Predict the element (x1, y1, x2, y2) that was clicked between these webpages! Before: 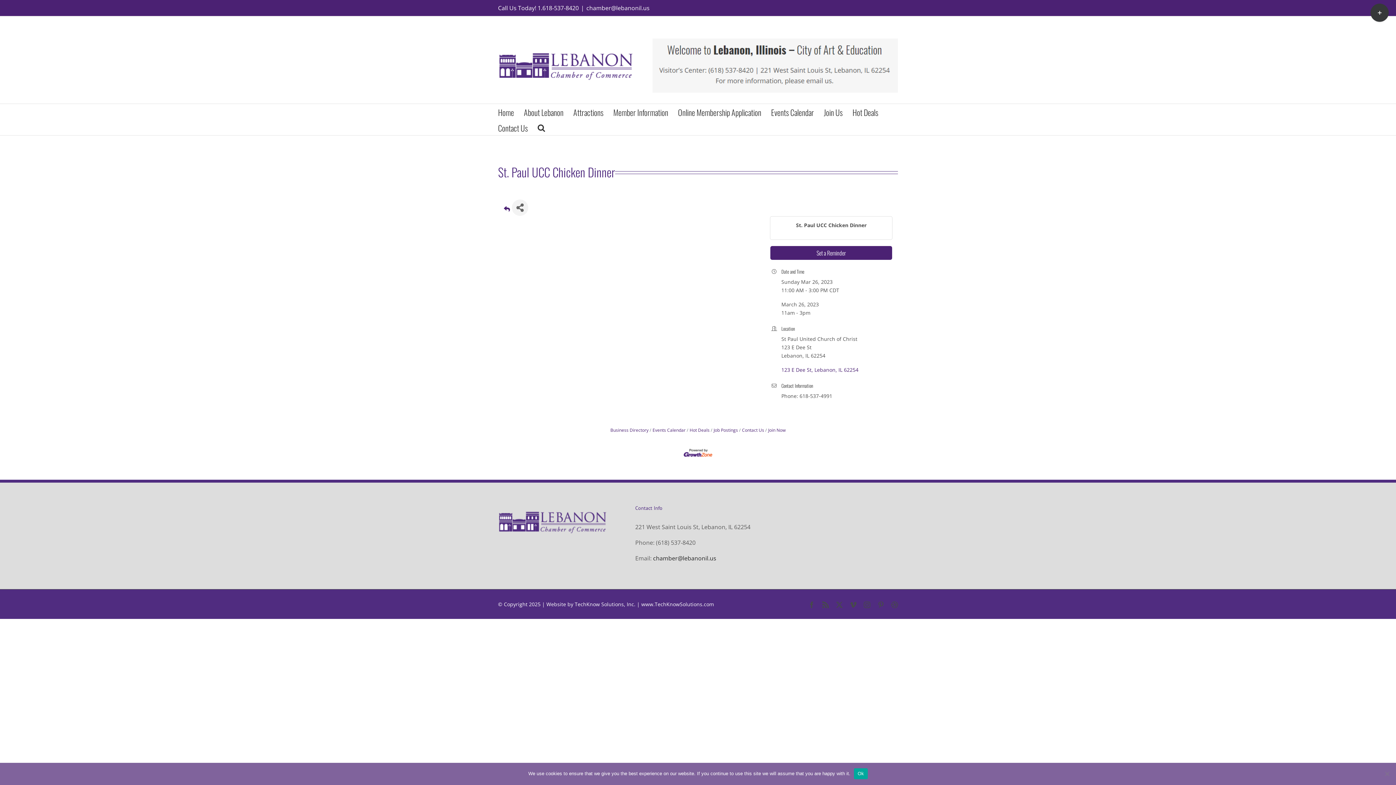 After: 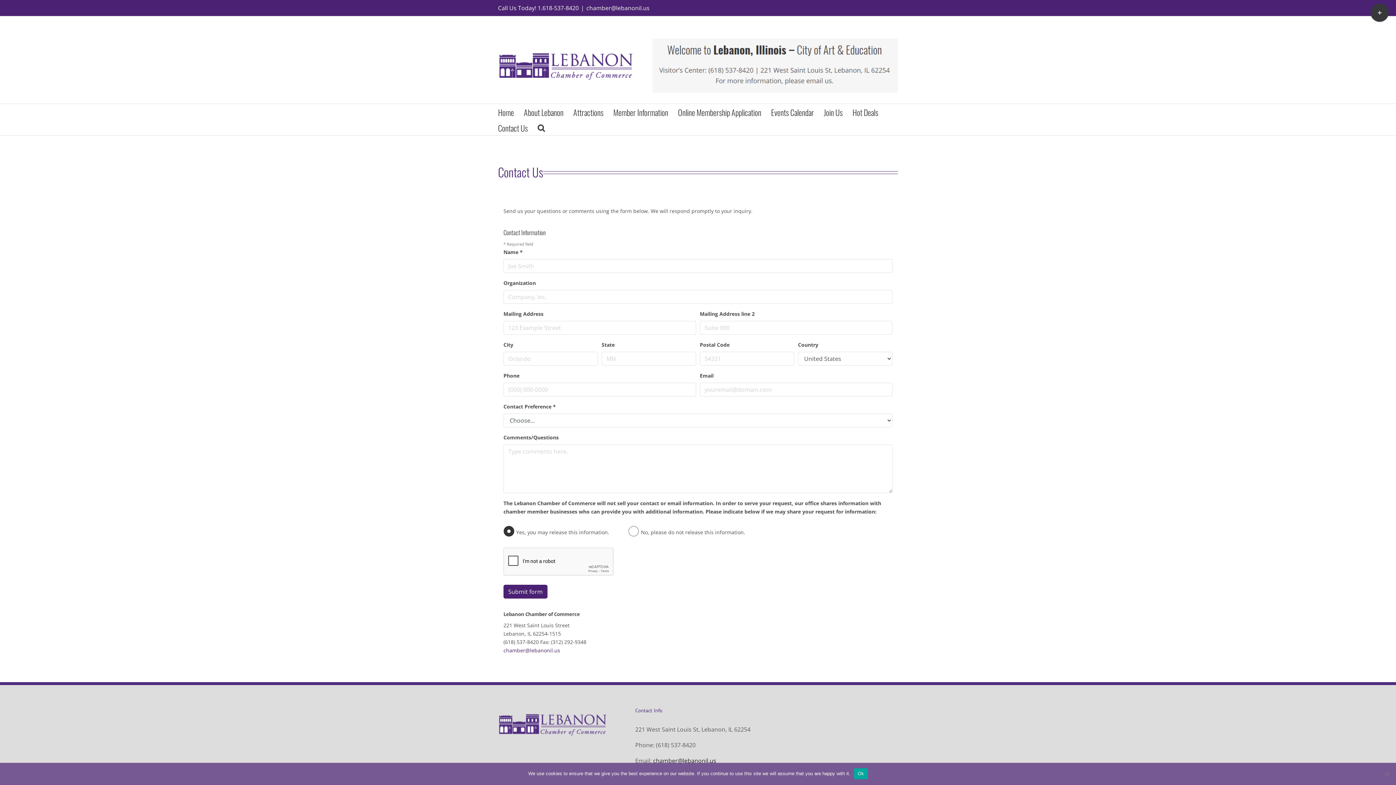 Action: label: Contact Us bbox: (739, 427, 764, 433)